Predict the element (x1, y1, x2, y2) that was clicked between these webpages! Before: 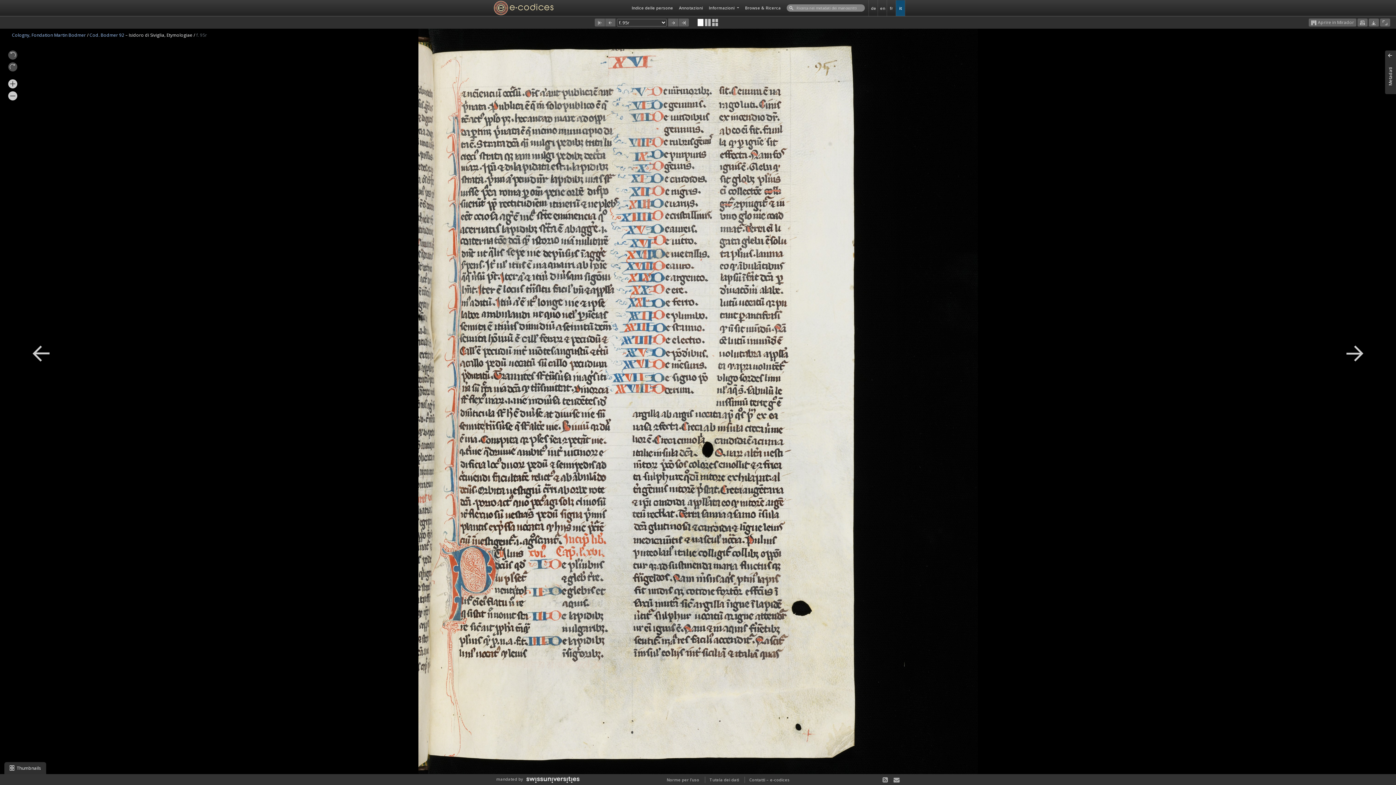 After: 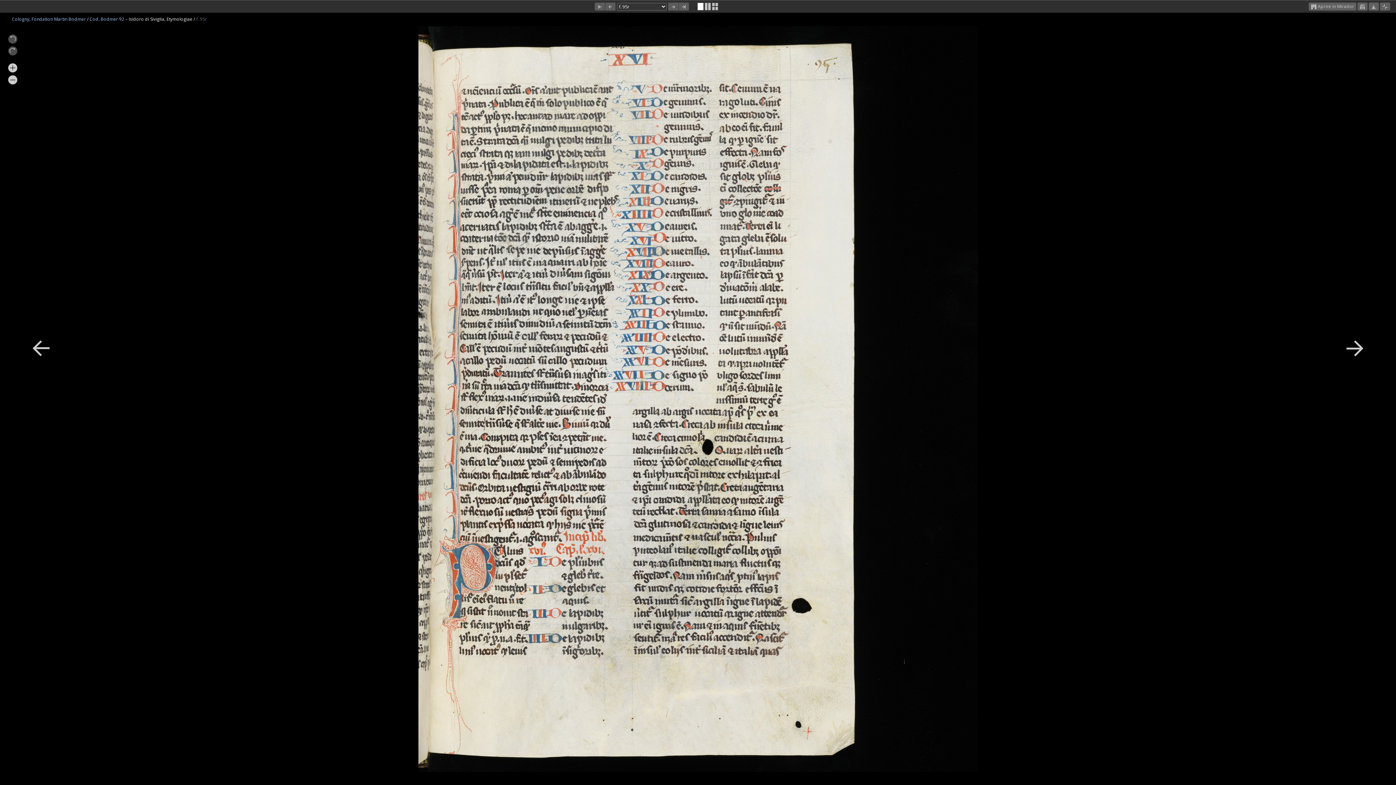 Action: bbox: (1380, 18, 1390, 26)